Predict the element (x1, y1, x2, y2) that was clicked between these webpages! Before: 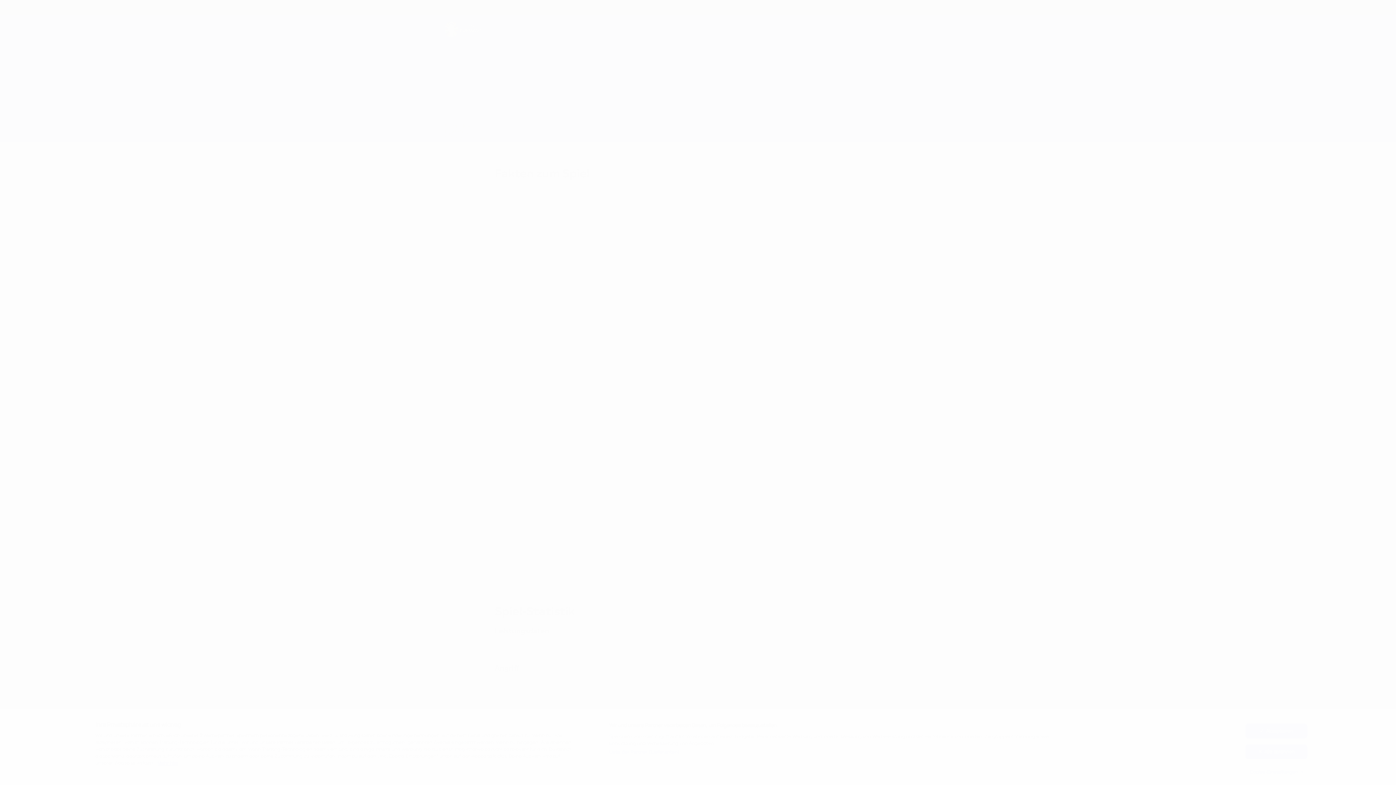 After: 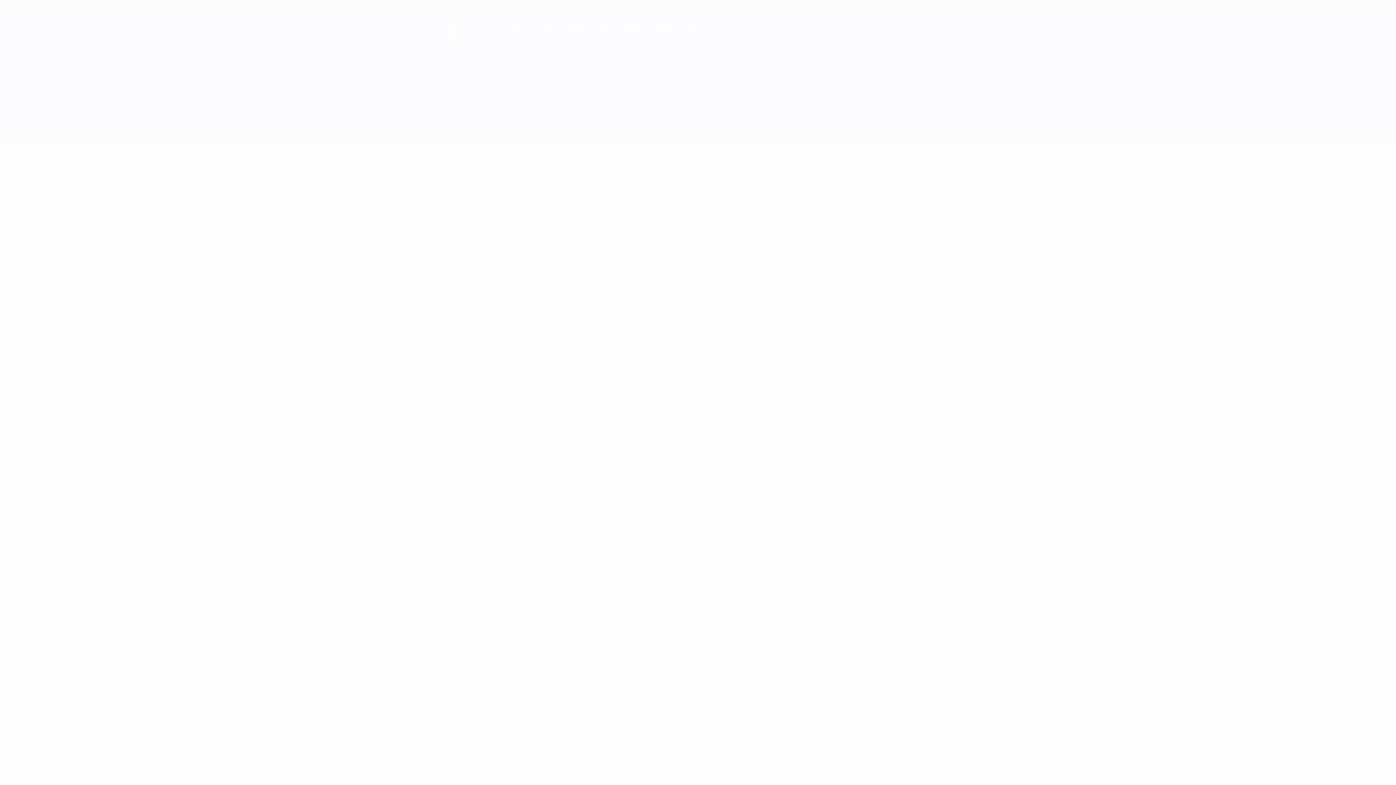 Action: bbox: (1245, 724, 1307, 738) label: Akzeptieren